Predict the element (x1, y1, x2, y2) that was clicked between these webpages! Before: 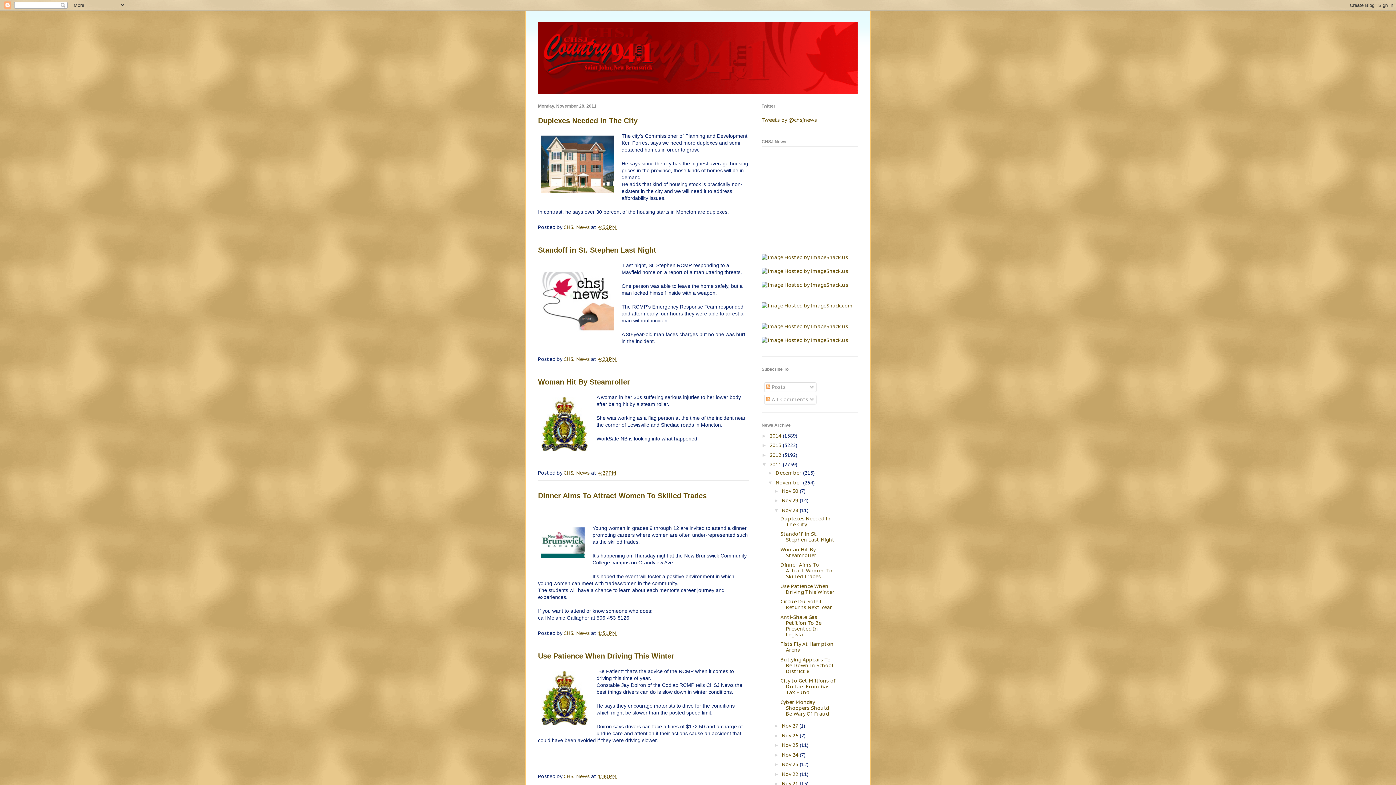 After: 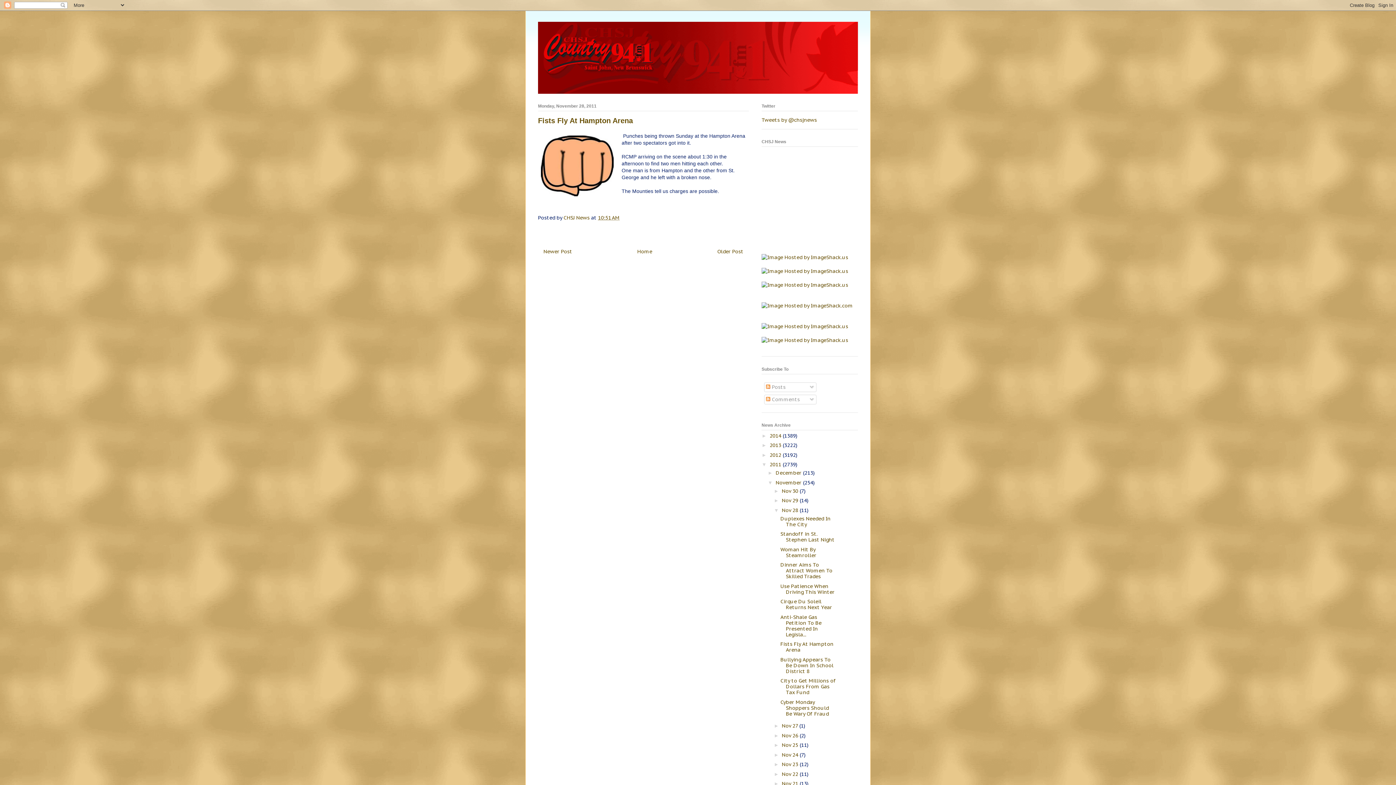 Action: bbox: (780, 641, 833, 653) label: Fists Fly At Hampton Arena